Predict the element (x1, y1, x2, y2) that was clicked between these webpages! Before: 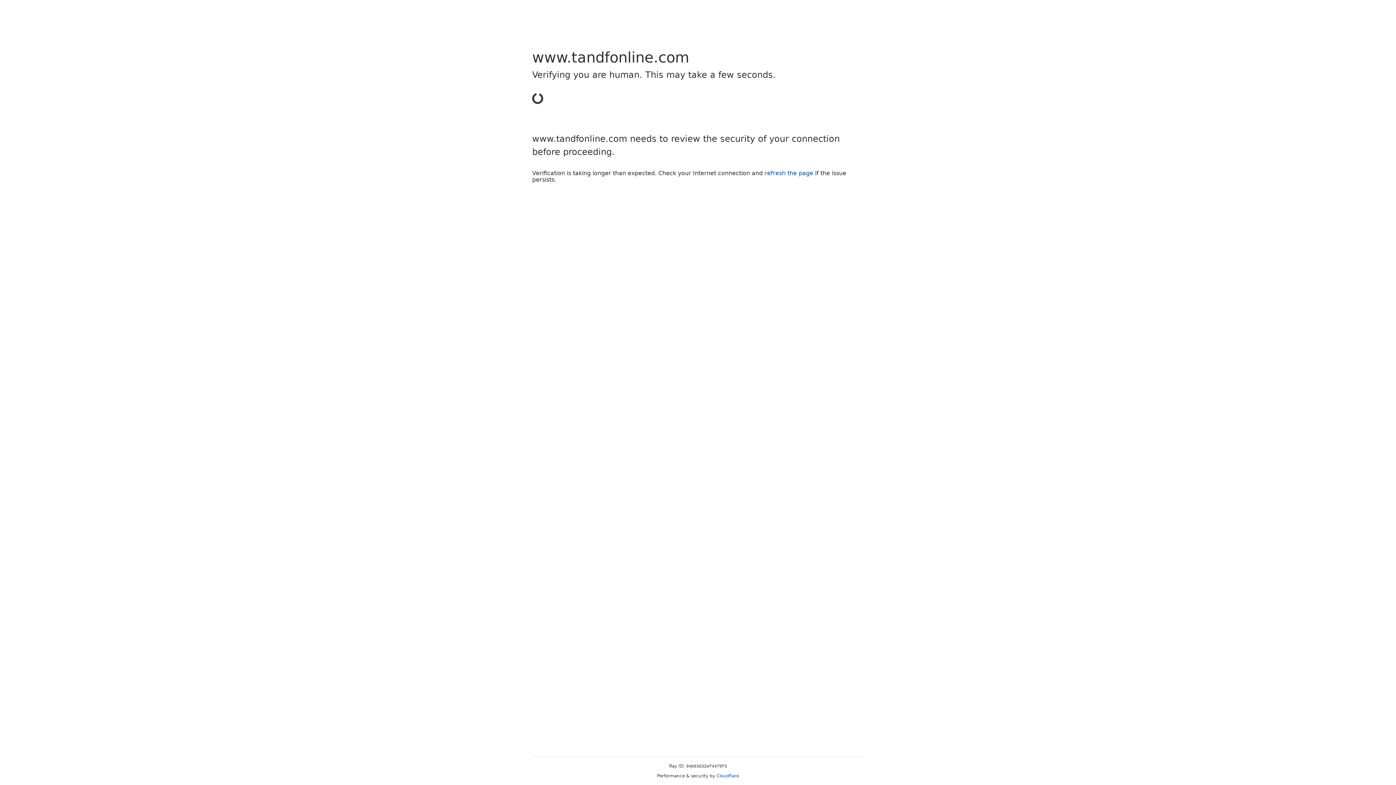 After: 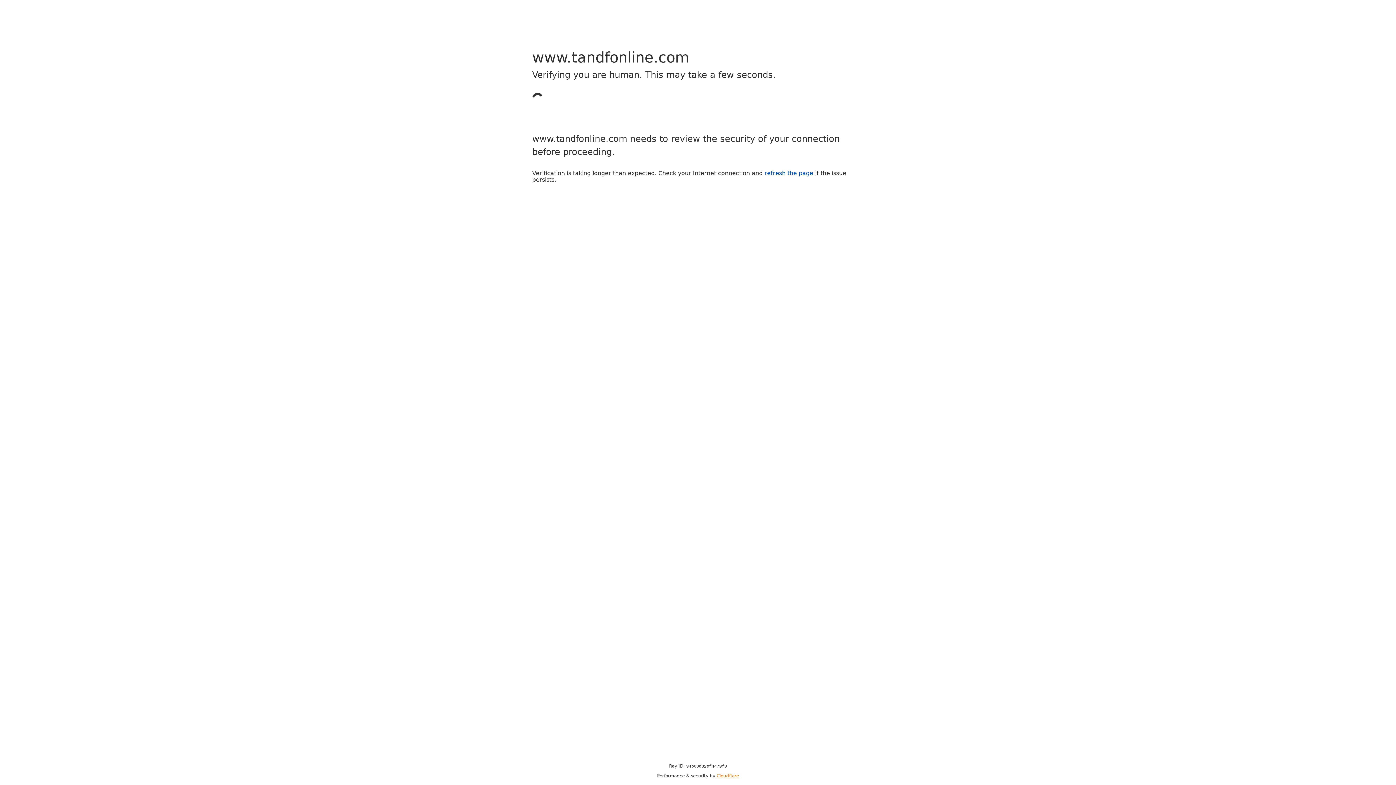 Action: label: Cloudflare bbox: (716, 773, 739, 778)